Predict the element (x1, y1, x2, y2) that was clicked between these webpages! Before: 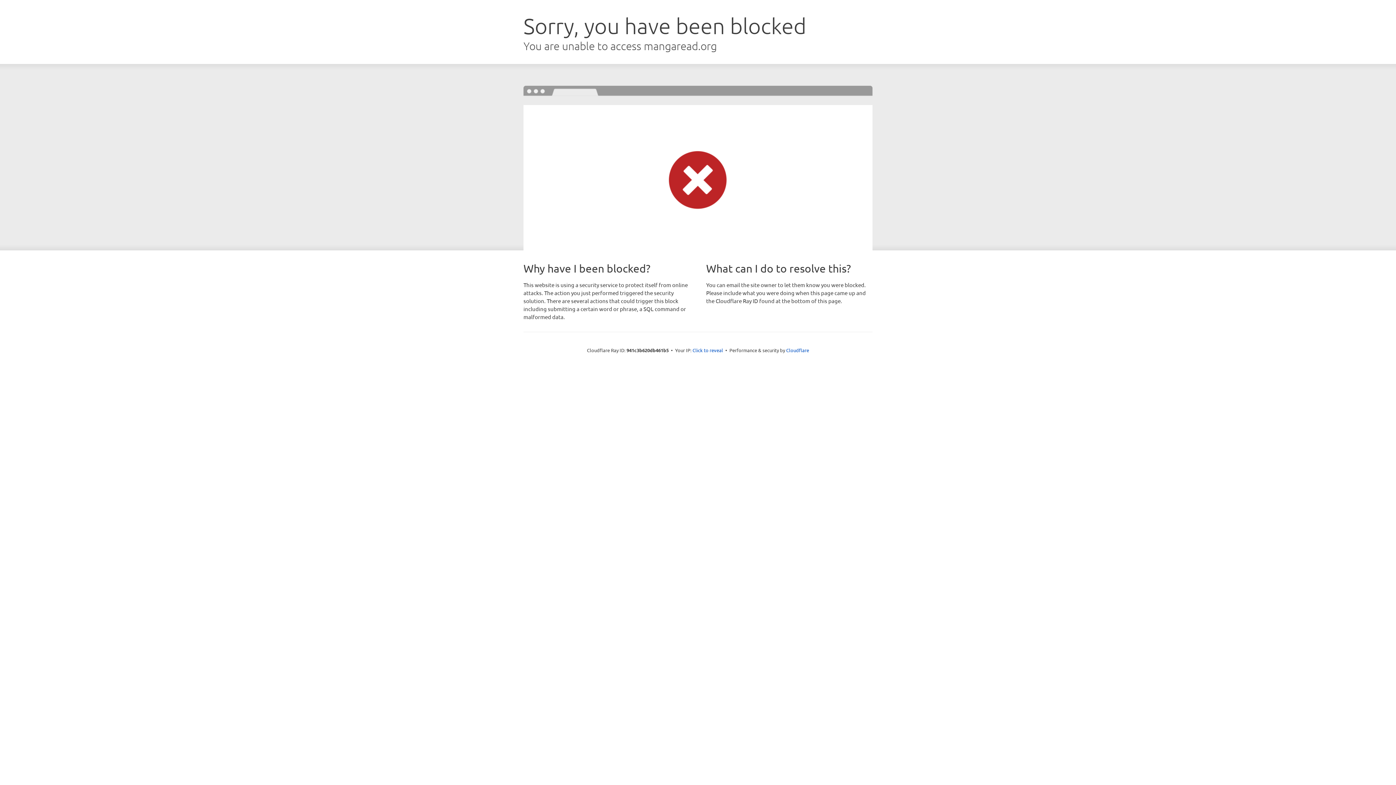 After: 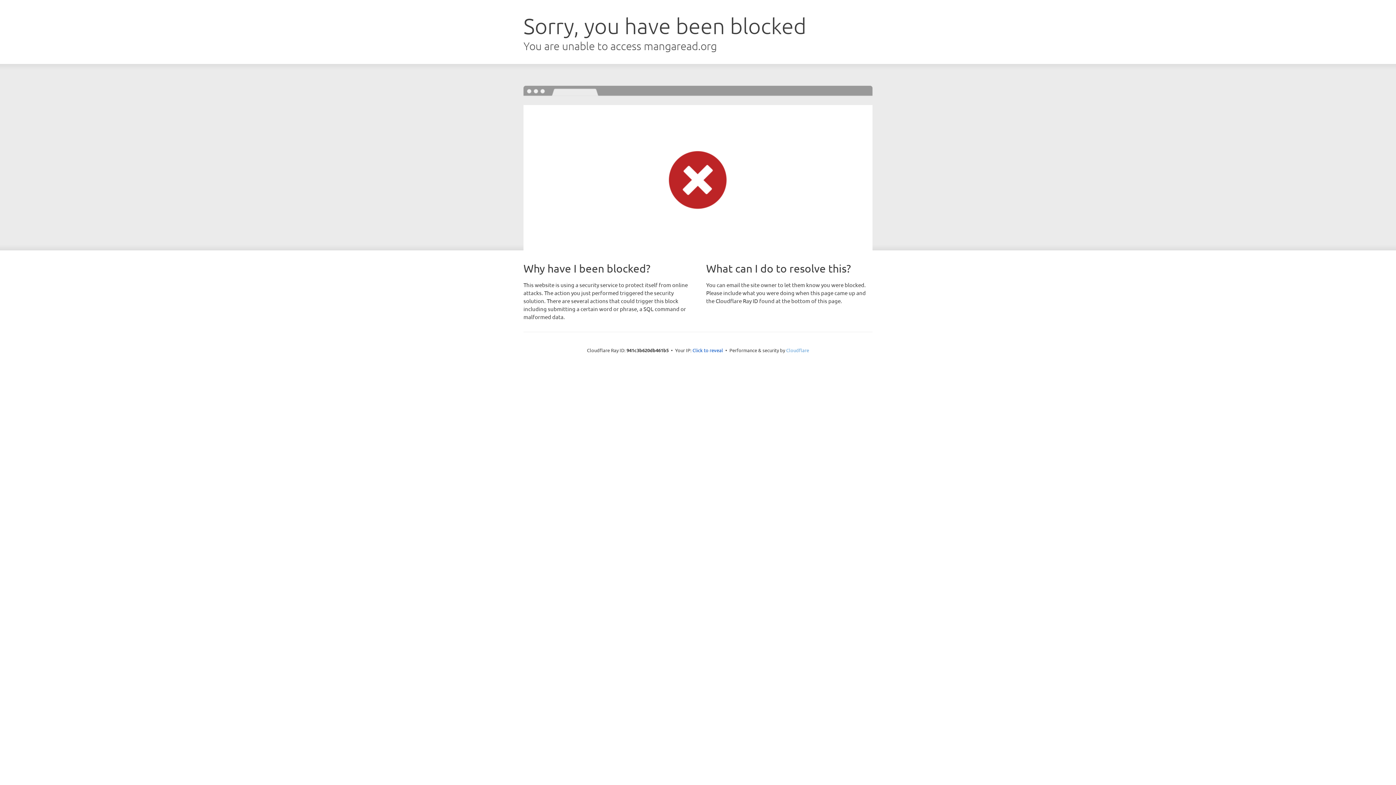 Action: bbox: (786, 347, 809, 353) label: Cloudflare